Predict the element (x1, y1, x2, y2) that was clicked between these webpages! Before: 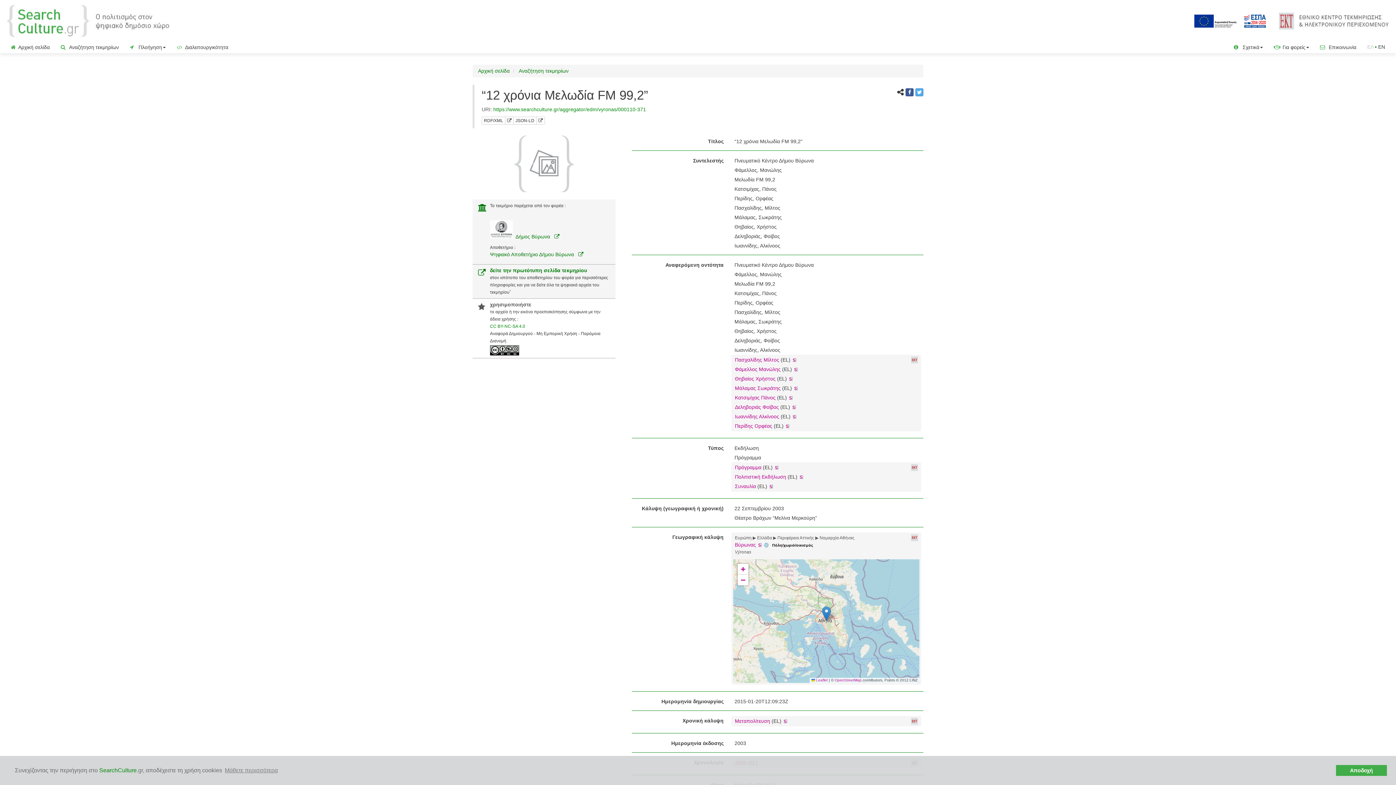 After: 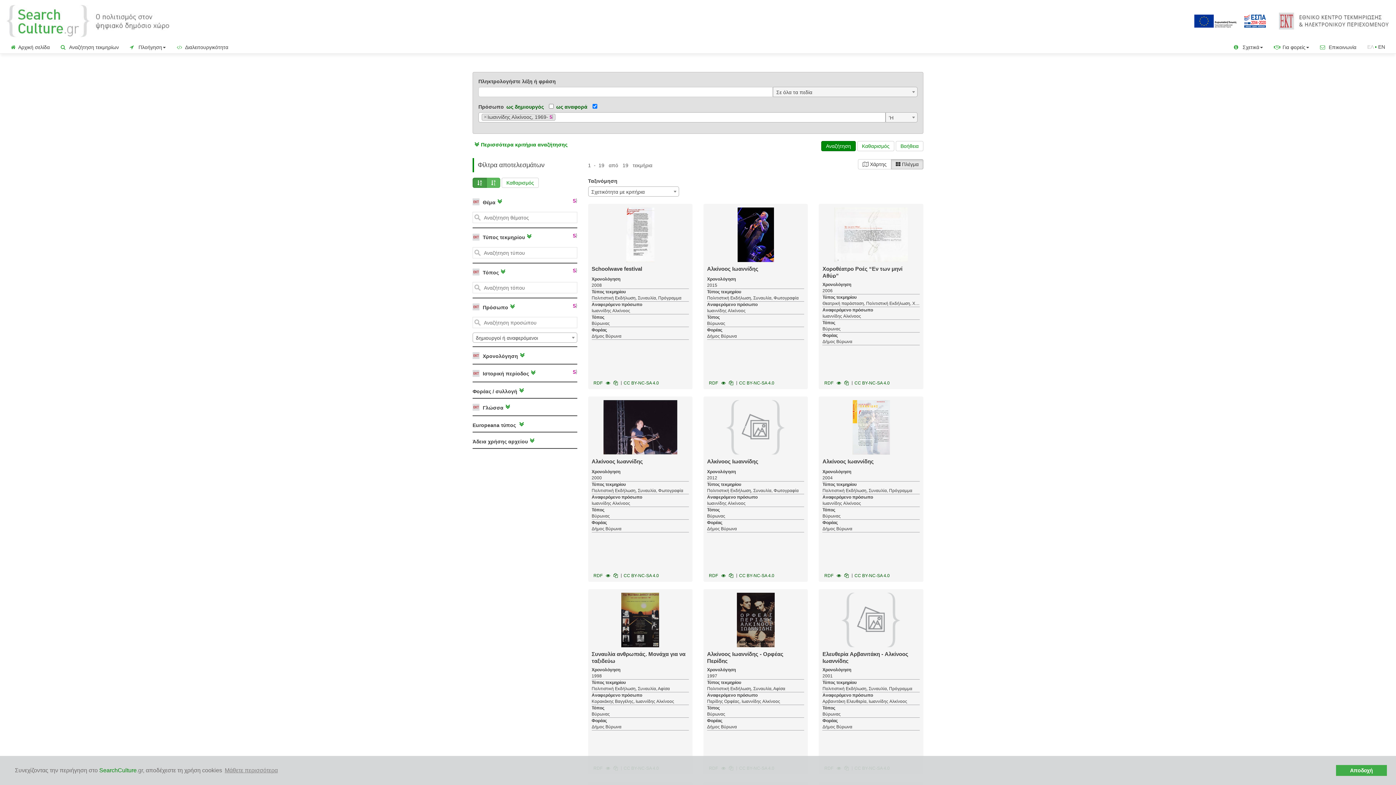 Action: label: Ιωαννίδης Αλκίνοος bbox: (735, 413, 779, 419)